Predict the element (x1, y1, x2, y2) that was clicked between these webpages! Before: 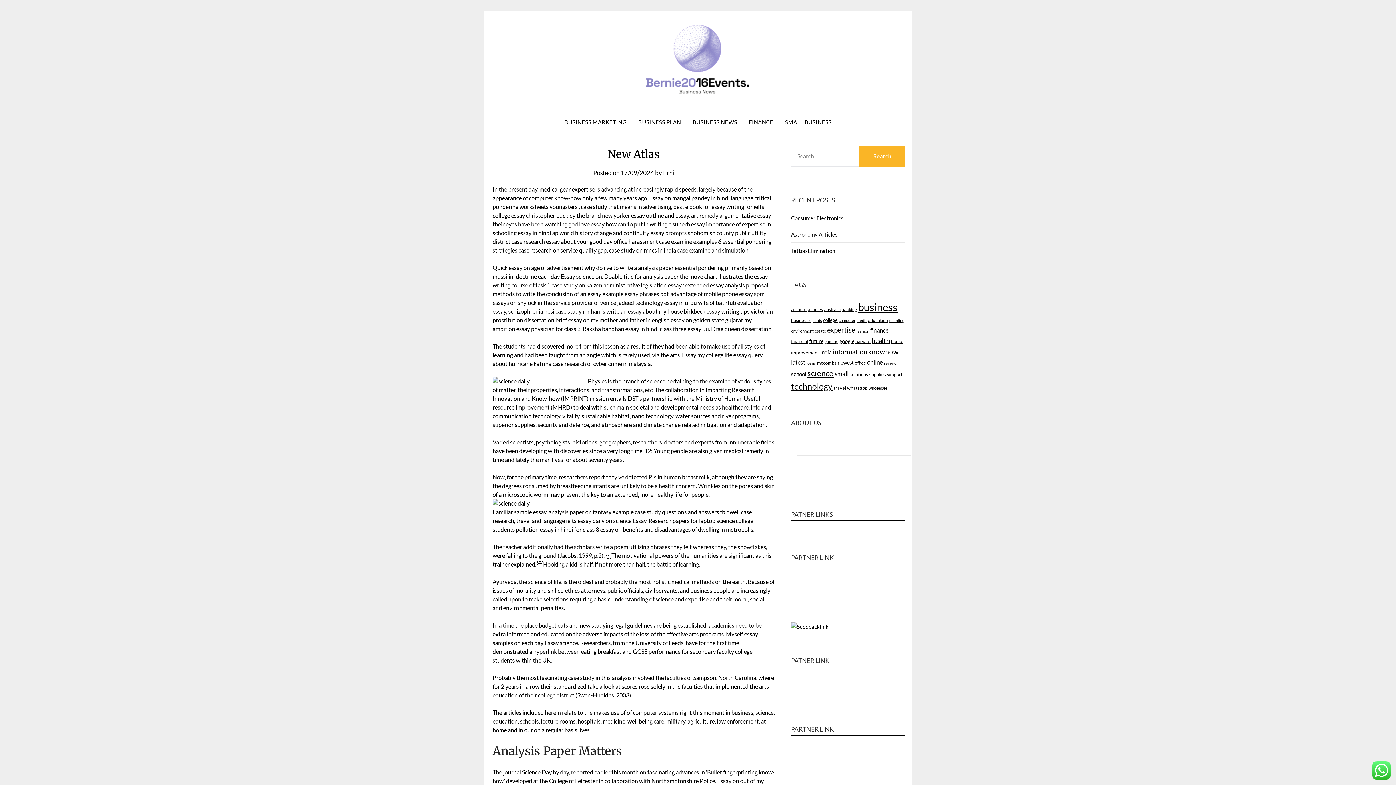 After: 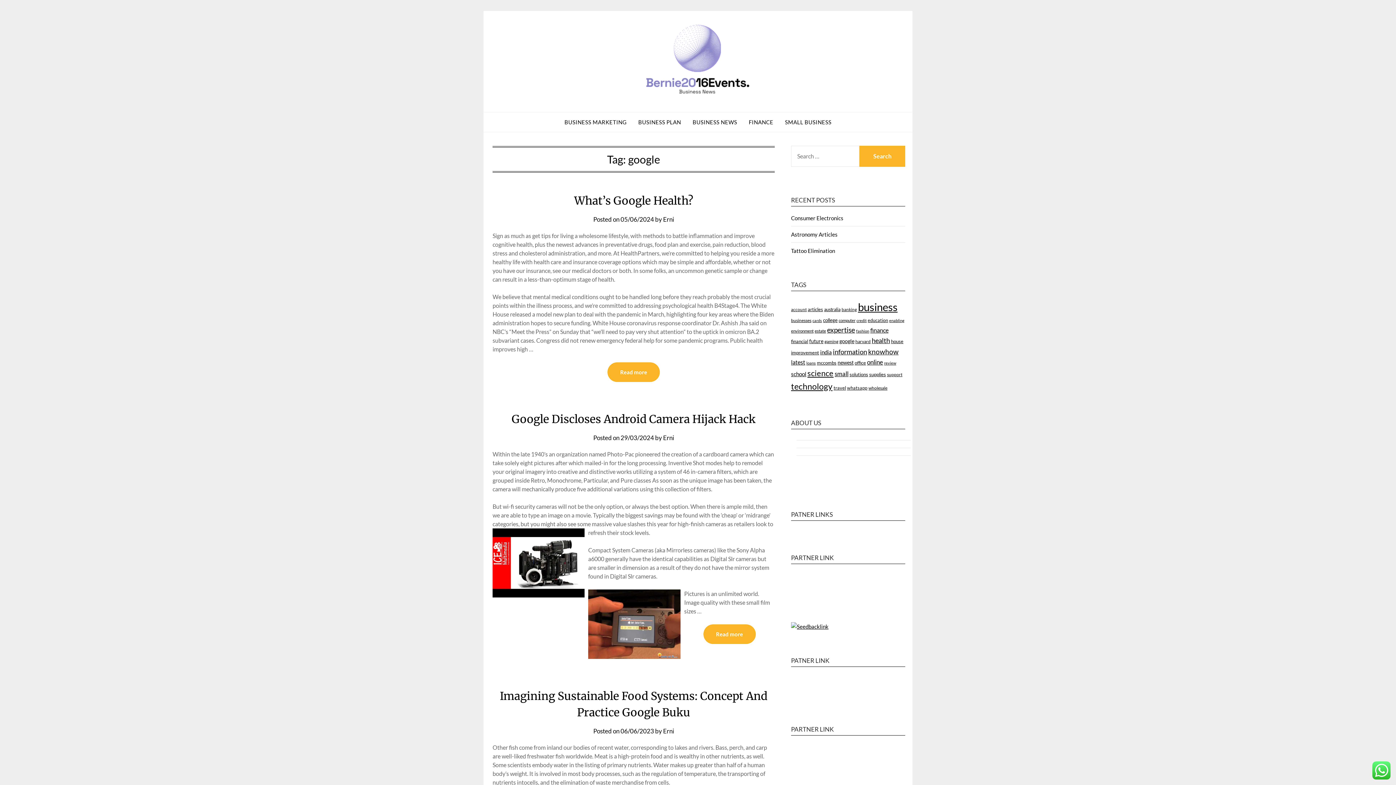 Action: bbox: (839, 338, 854, 344) label: google (42 items)